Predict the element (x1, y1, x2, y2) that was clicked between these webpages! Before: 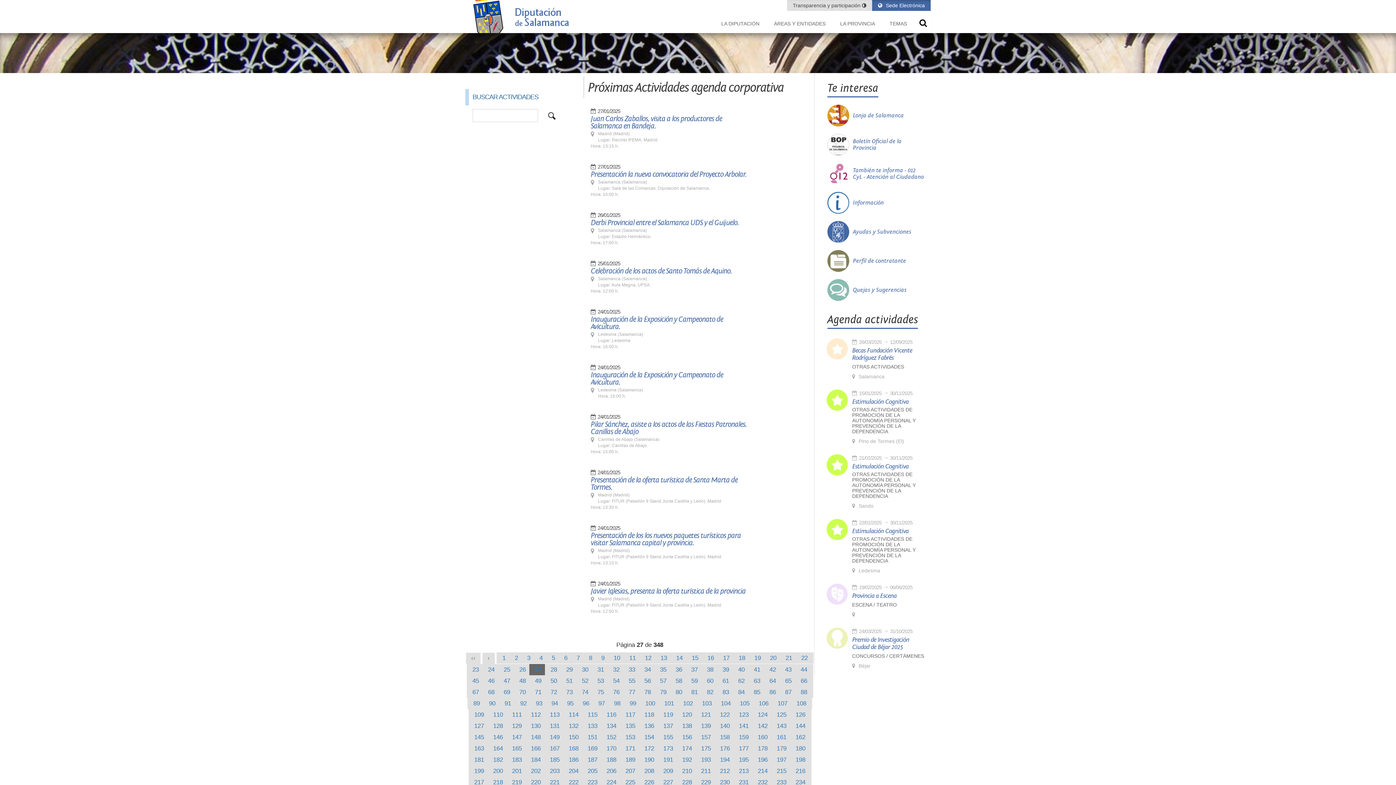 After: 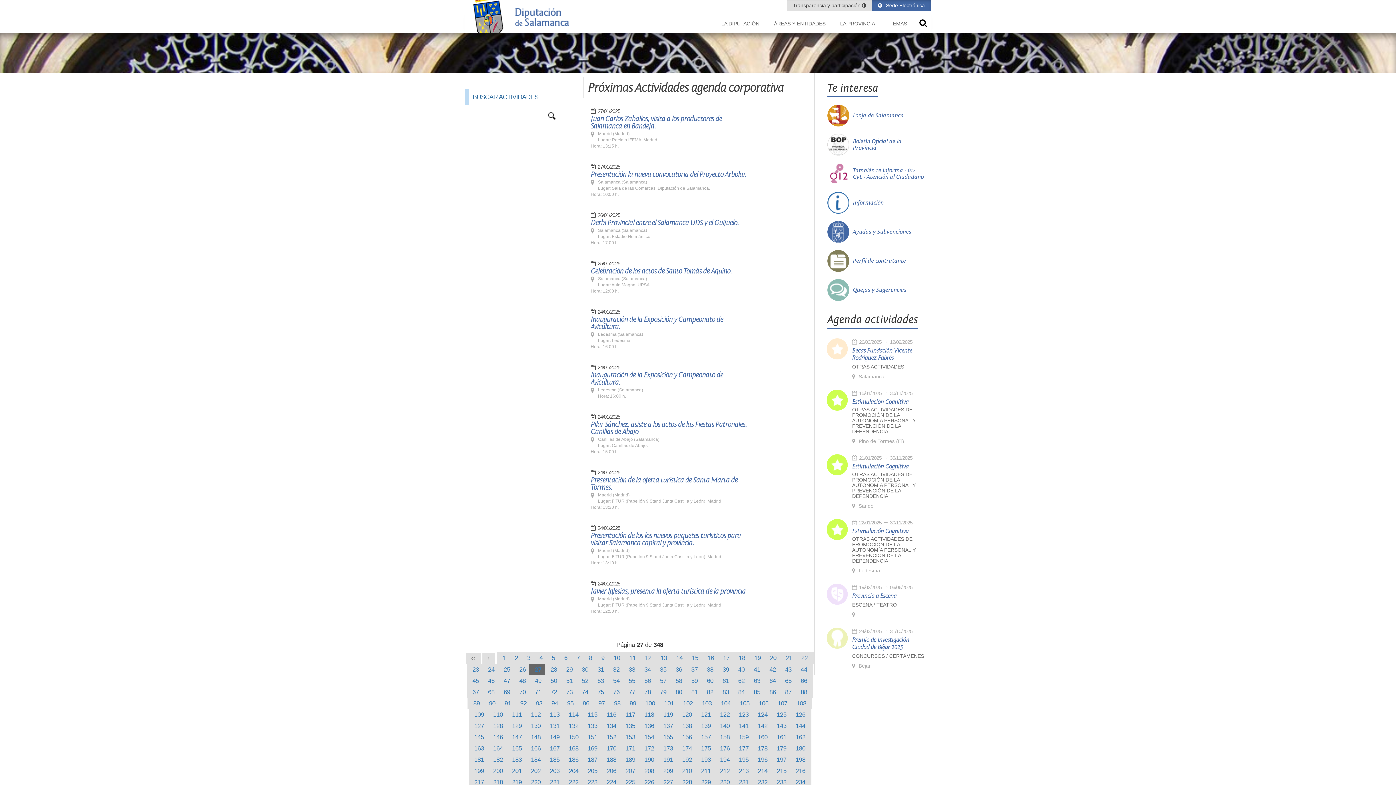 Action: label: 208 bbox: (644, 768, 654, 774)